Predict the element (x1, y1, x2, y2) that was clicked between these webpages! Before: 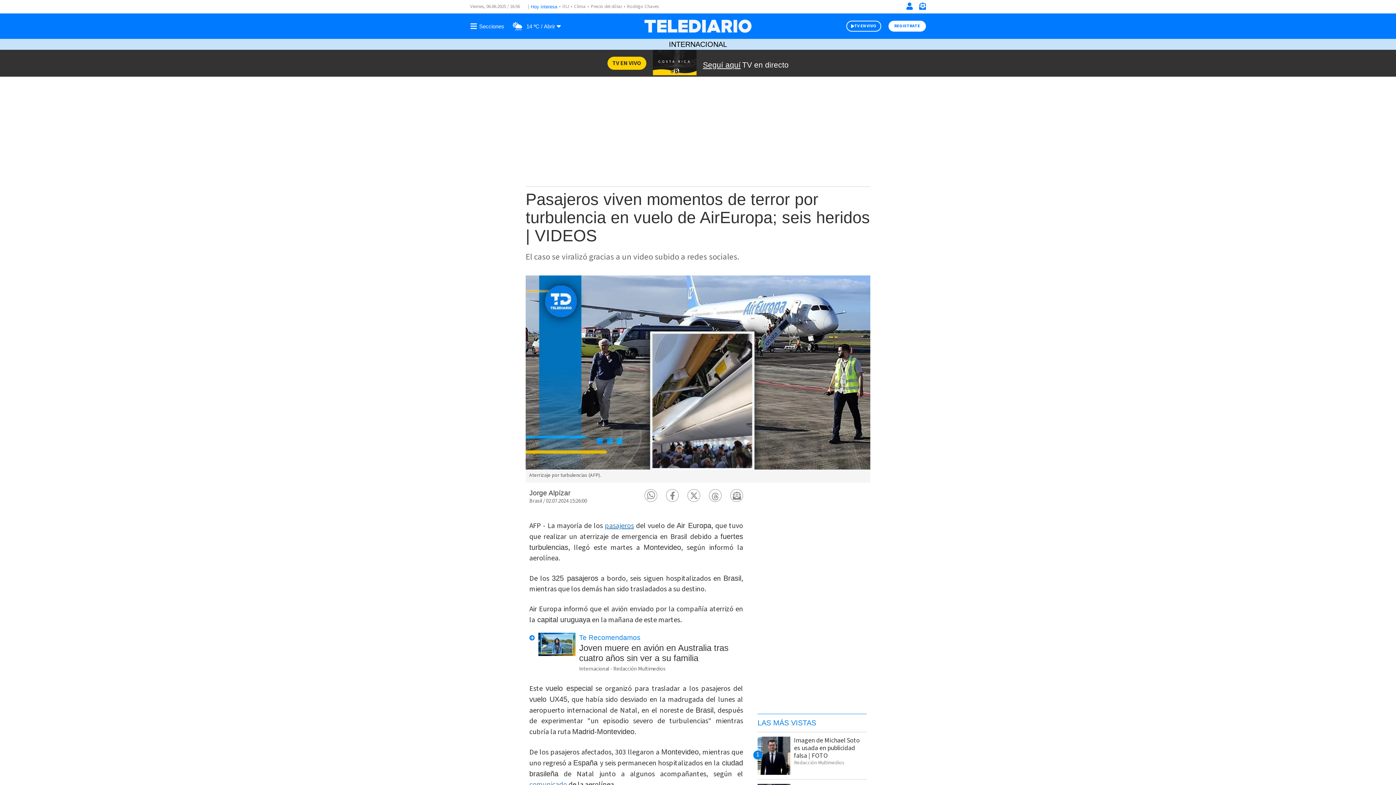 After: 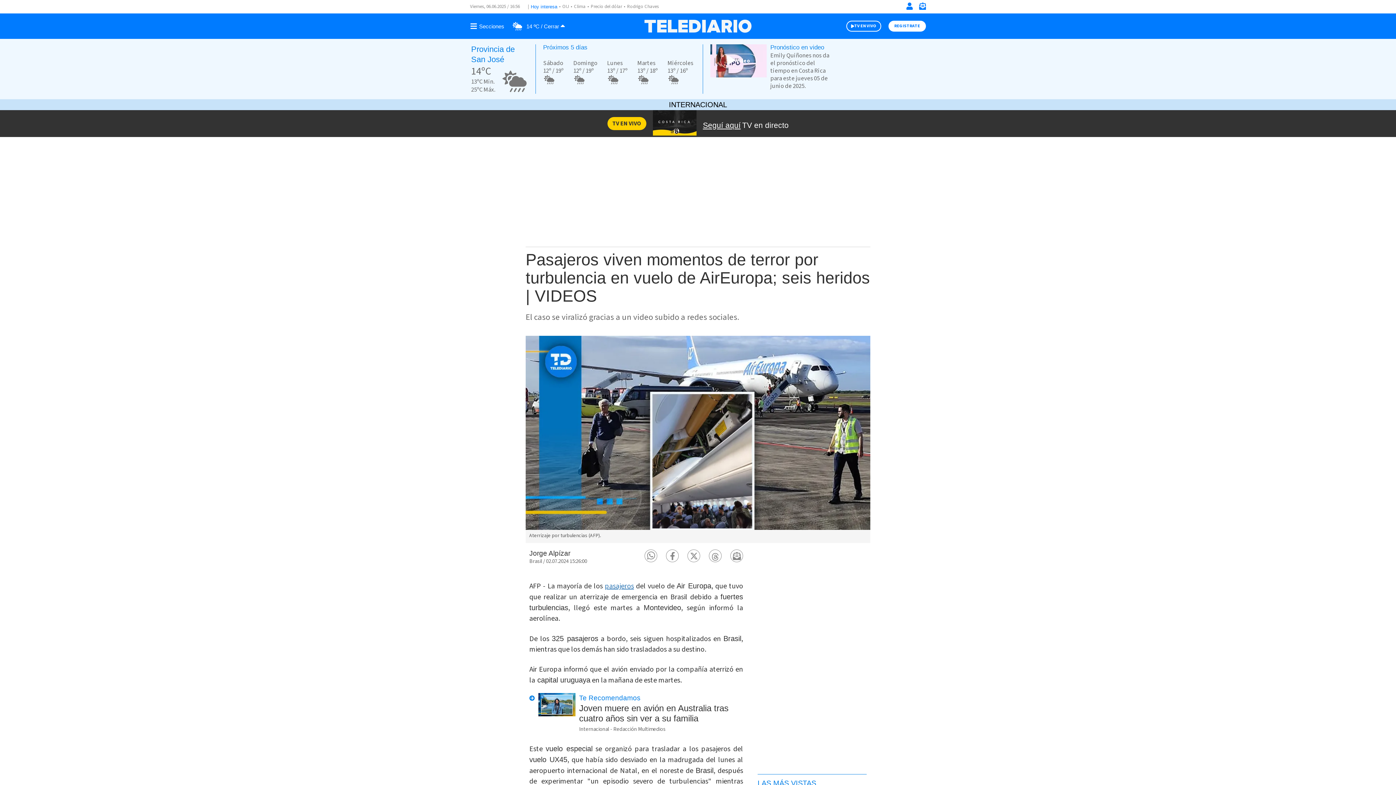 Action: label: Clima toggle bbox: (506, 20, 562, 31)